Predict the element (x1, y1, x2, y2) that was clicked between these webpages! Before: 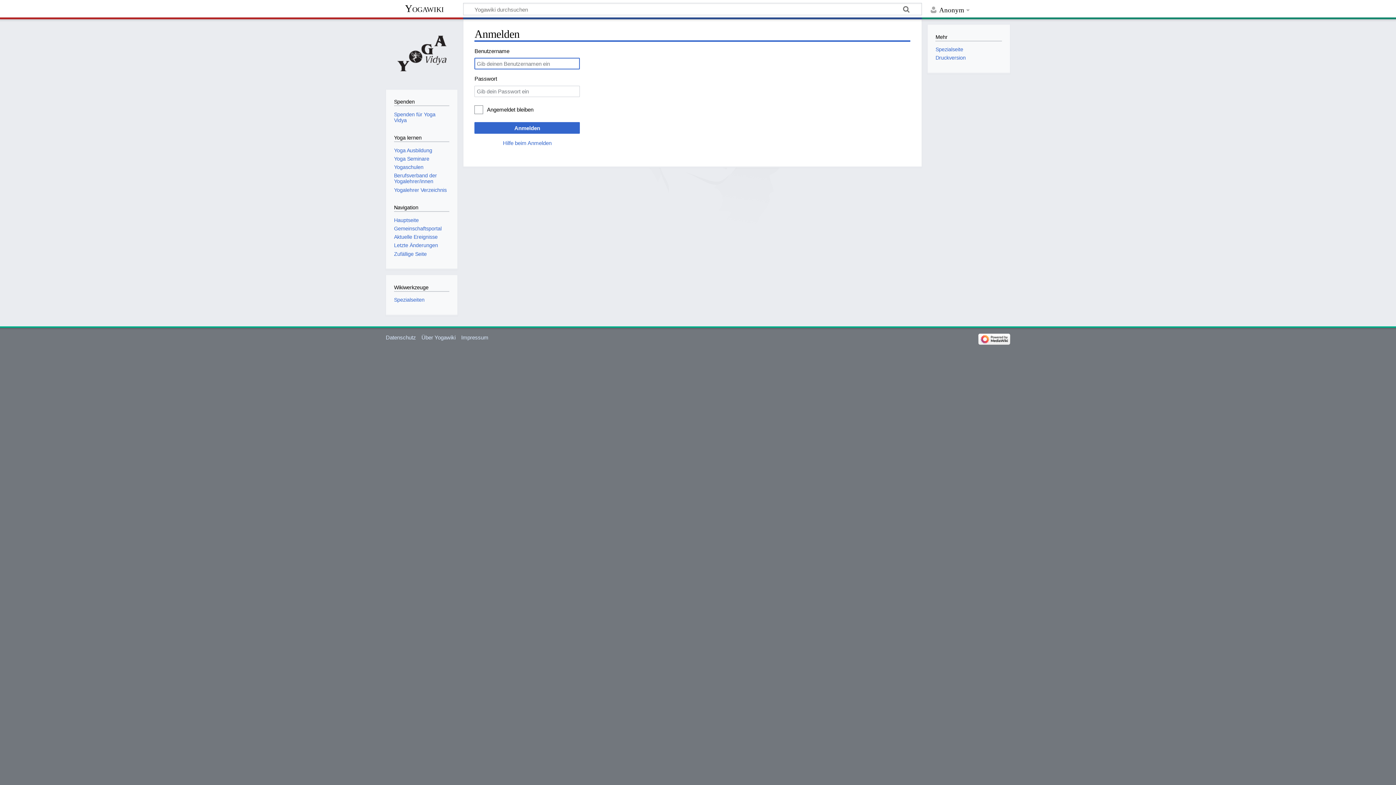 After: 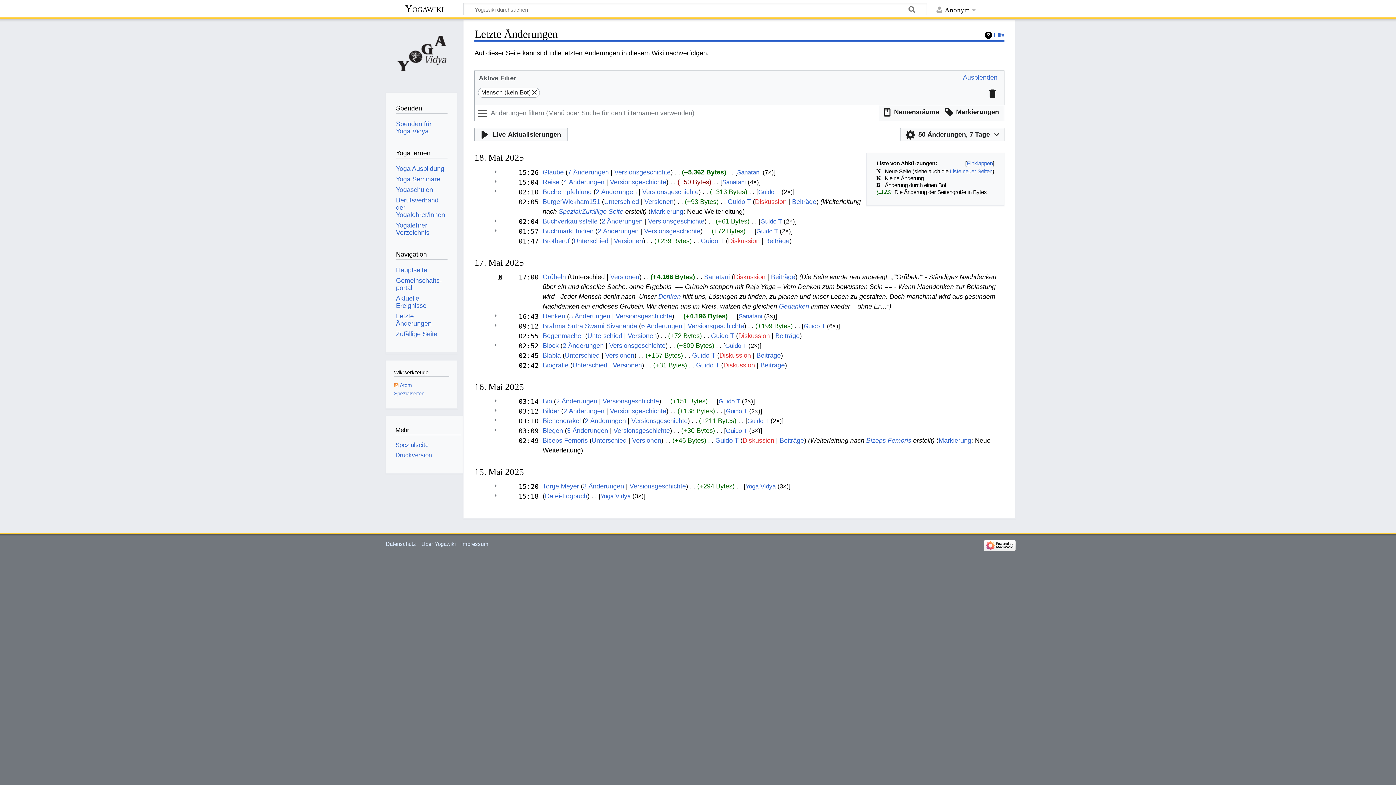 Action: label: Letzte Änderungen bbox: (394, 242, 438, 248)